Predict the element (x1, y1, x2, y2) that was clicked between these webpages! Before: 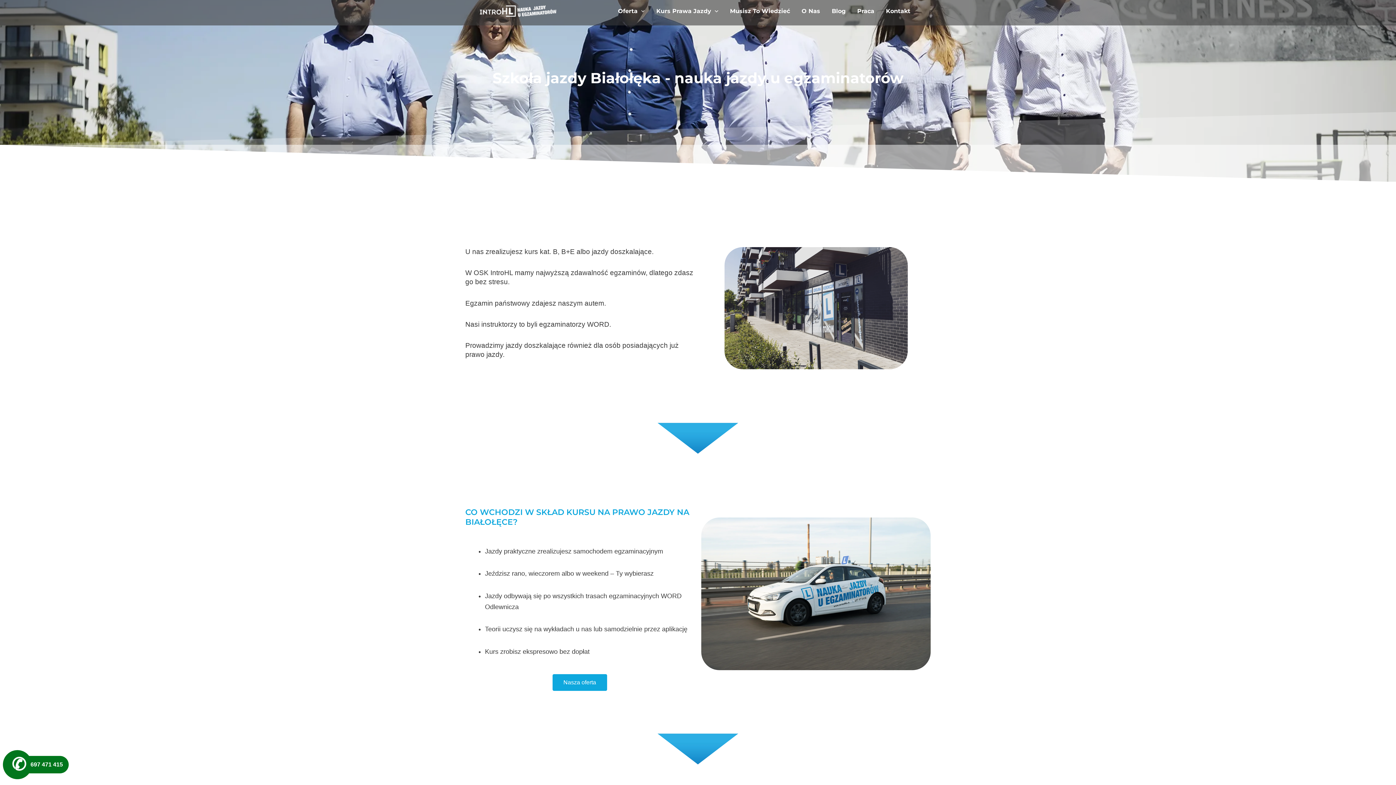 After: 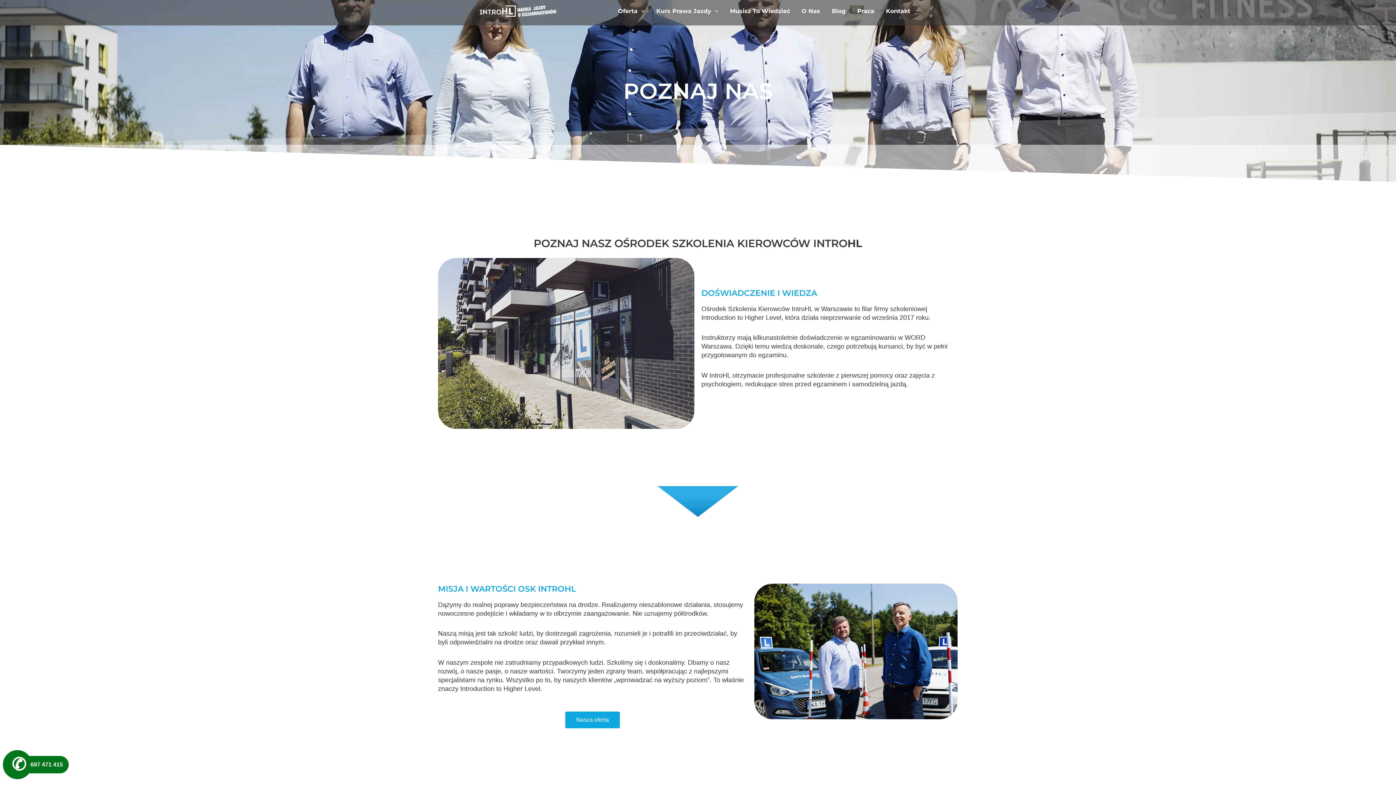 Action: label: O Nas bbox: (796, 8, 826, 14)